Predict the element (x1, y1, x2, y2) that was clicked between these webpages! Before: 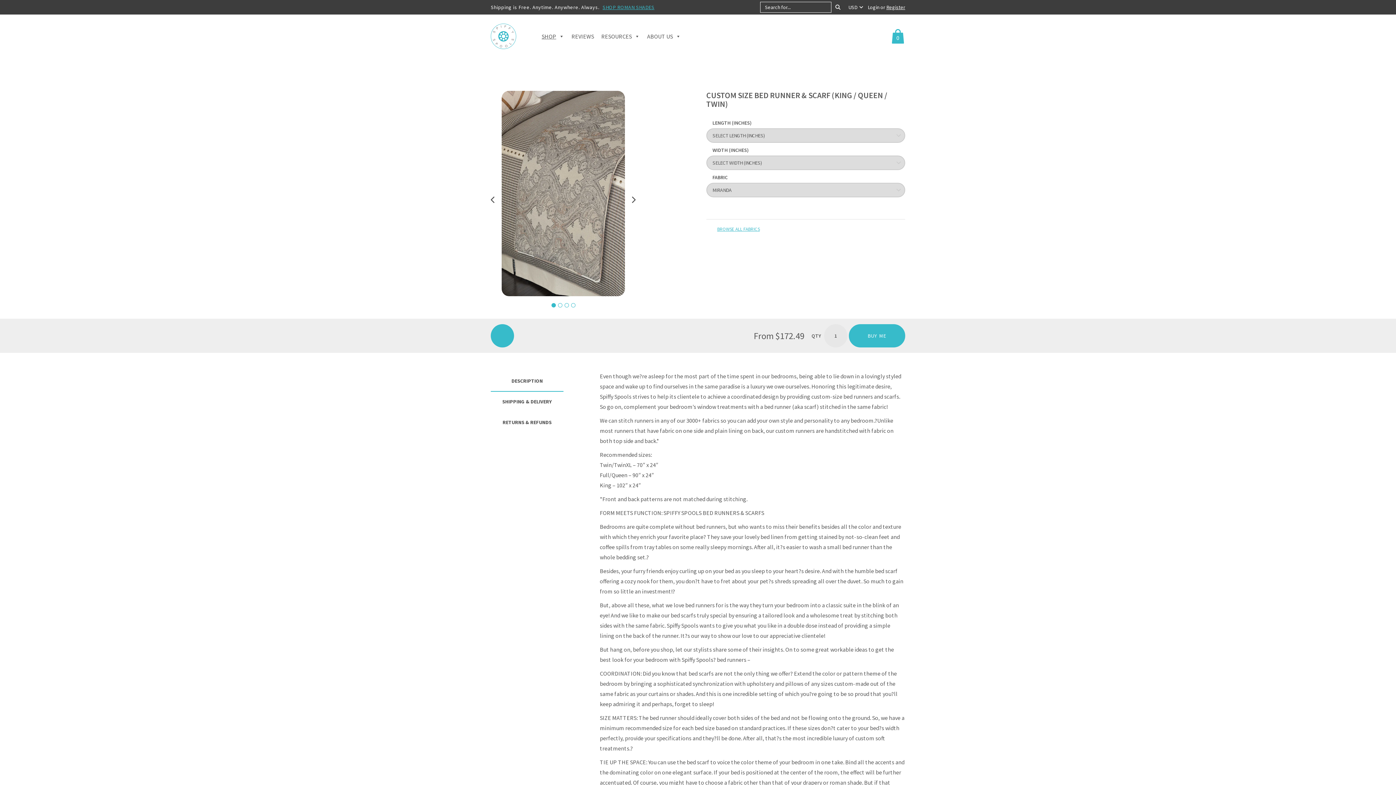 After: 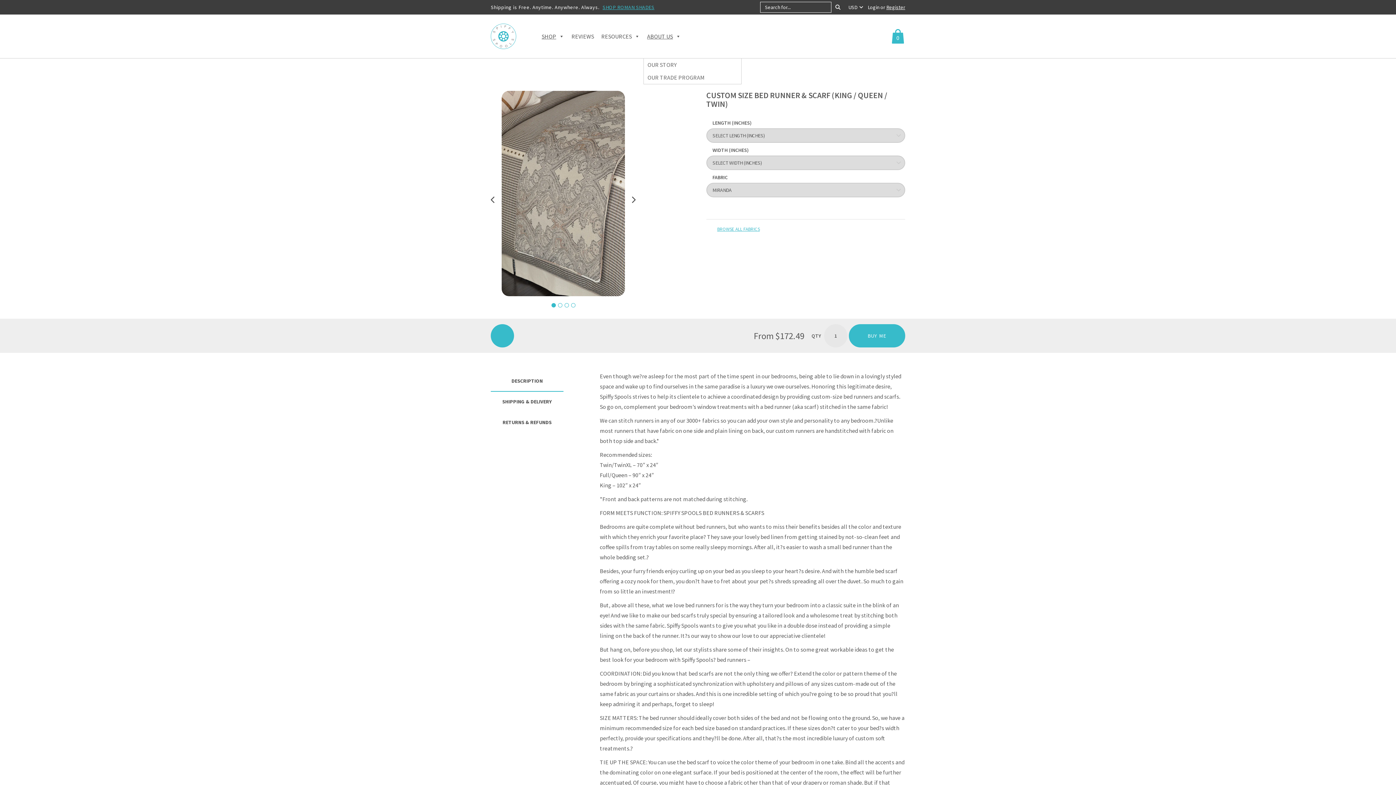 Action: bbox: (643, 14, 684, 58) label: ABOUT US